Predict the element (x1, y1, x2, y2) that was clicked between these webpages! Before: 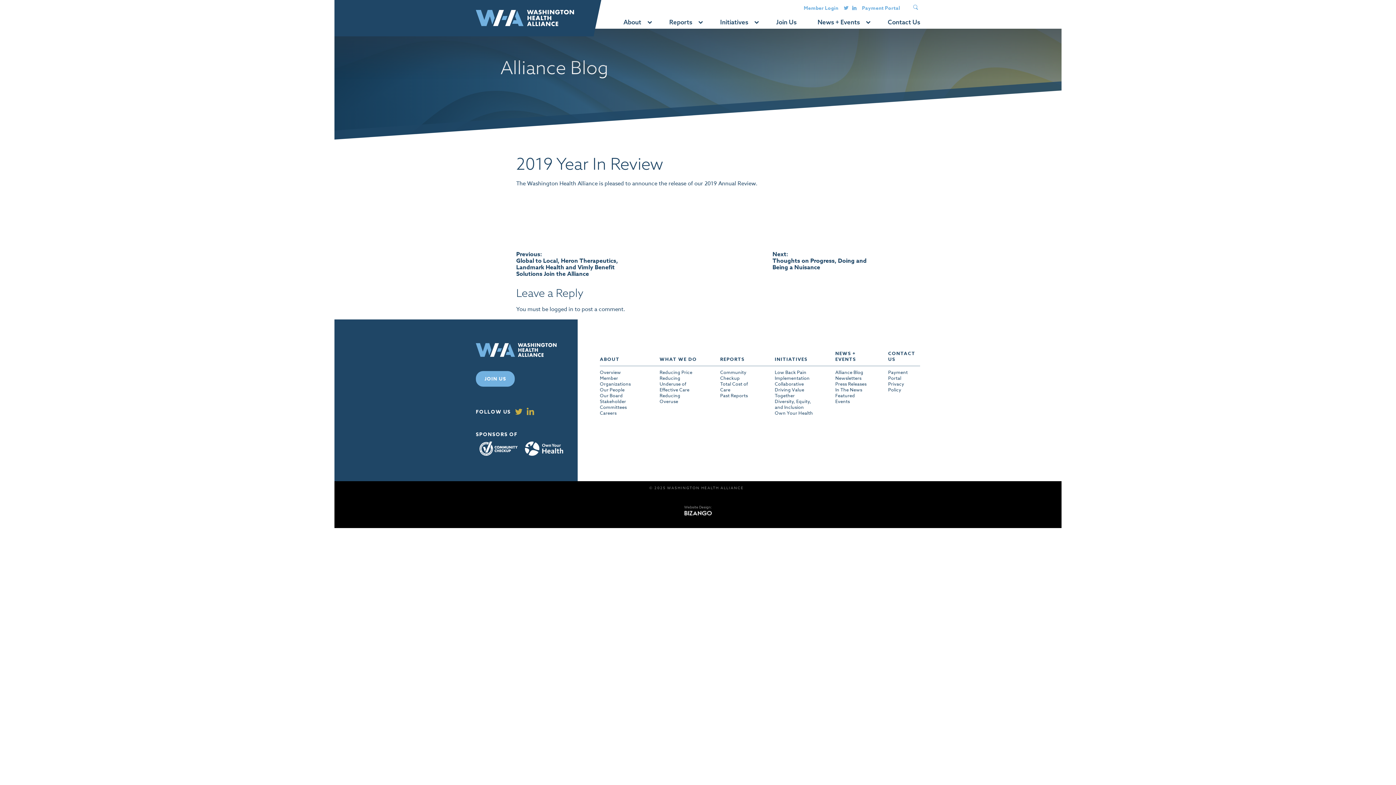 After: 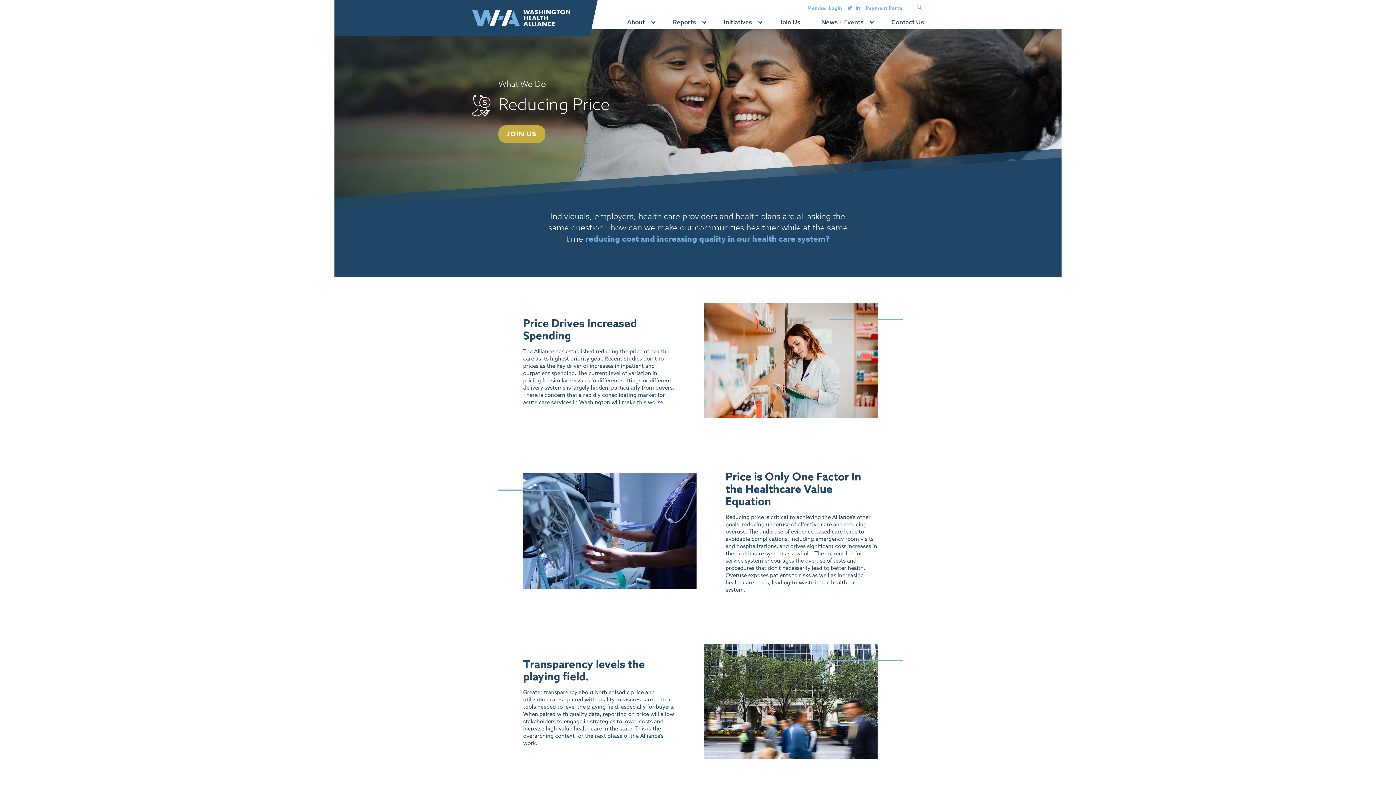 Action: bbox: (659, 369, 692, 375) label: Reducing Price